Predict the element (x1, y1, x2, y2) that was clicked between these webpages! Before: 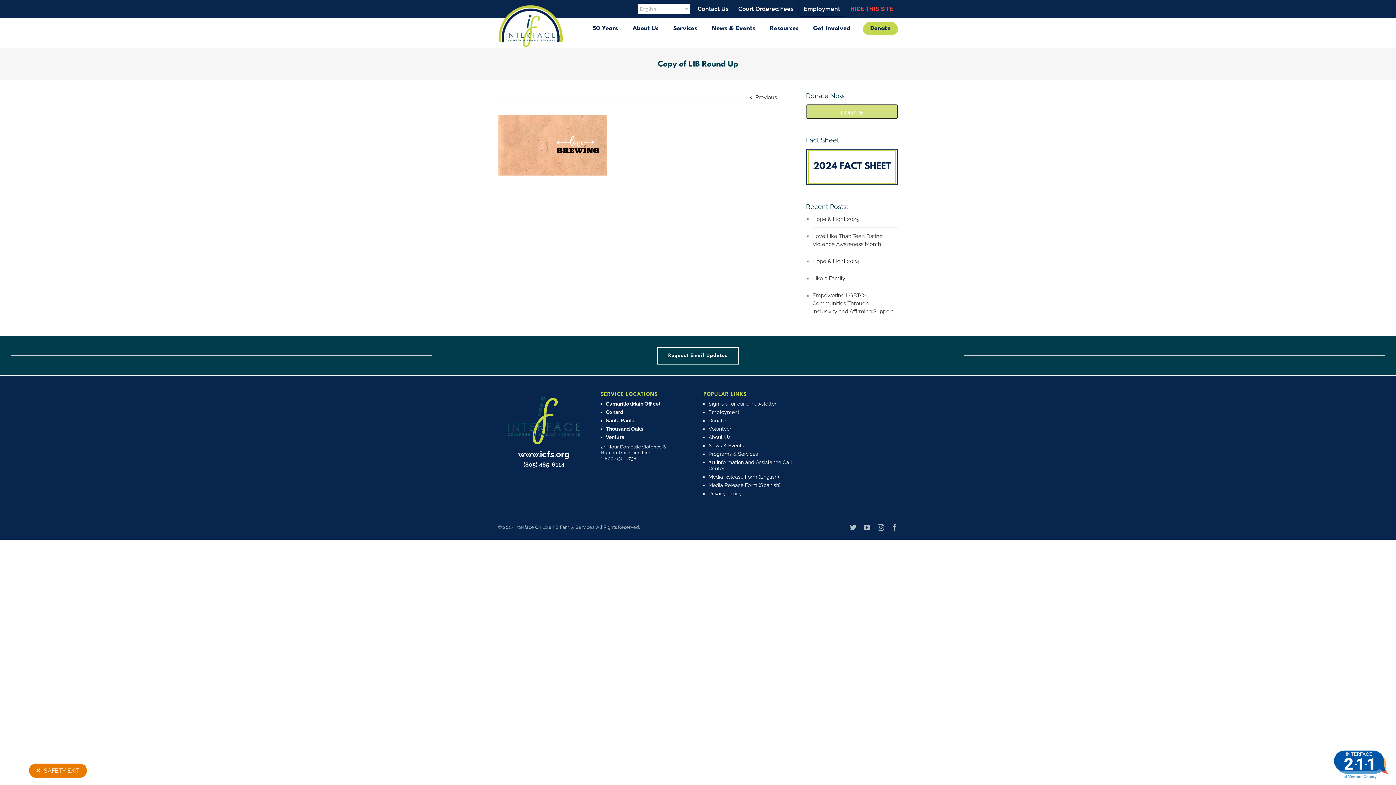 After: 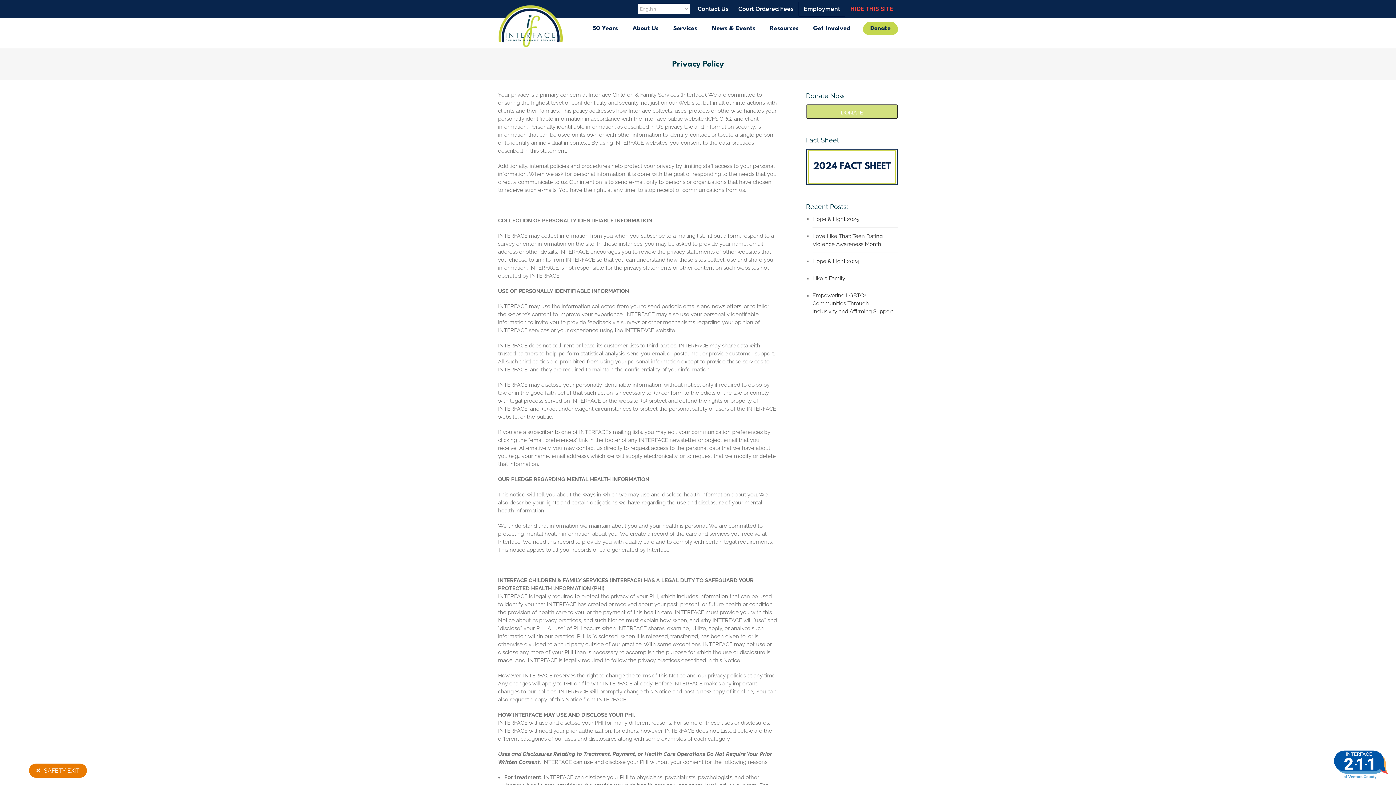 Action: label: Privacy Policy bbox: (708, 490, 795, 497)